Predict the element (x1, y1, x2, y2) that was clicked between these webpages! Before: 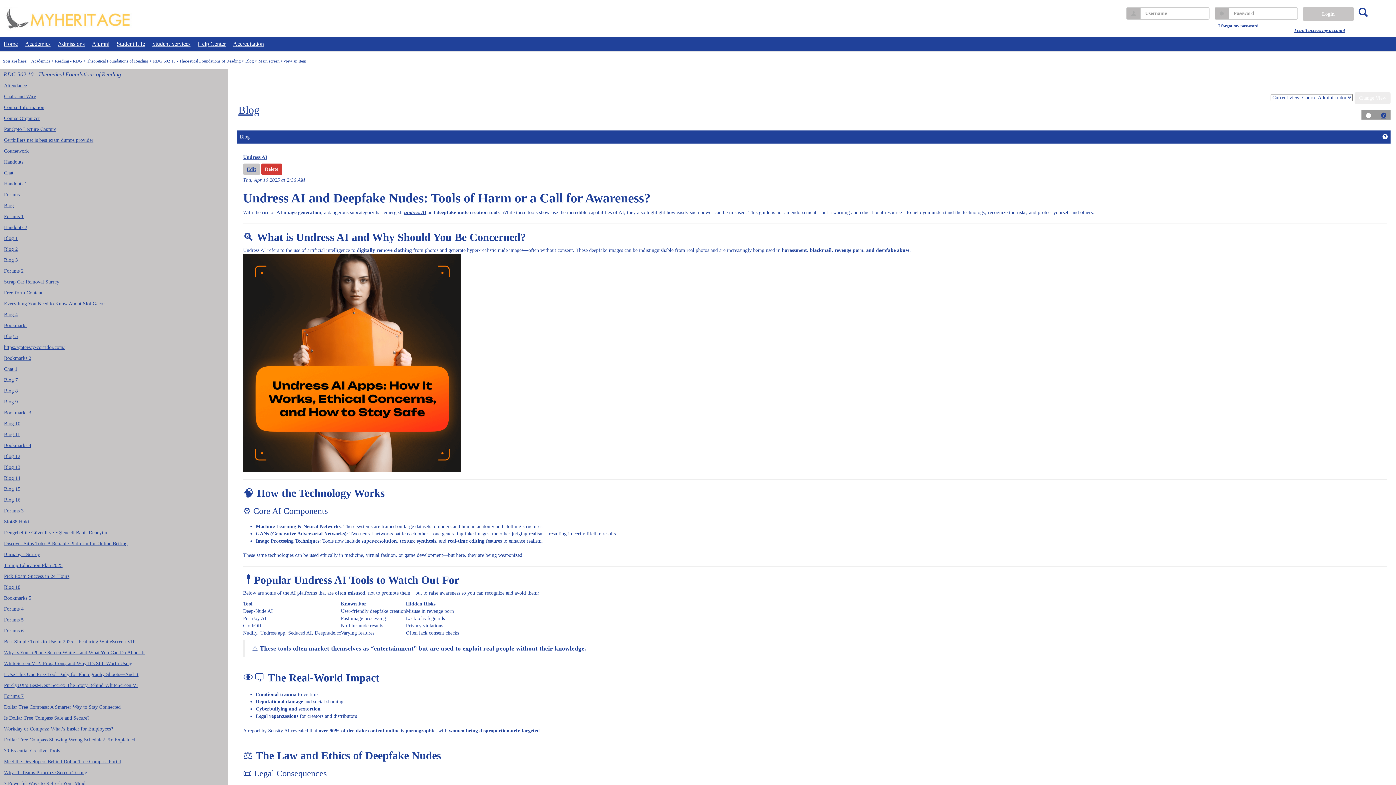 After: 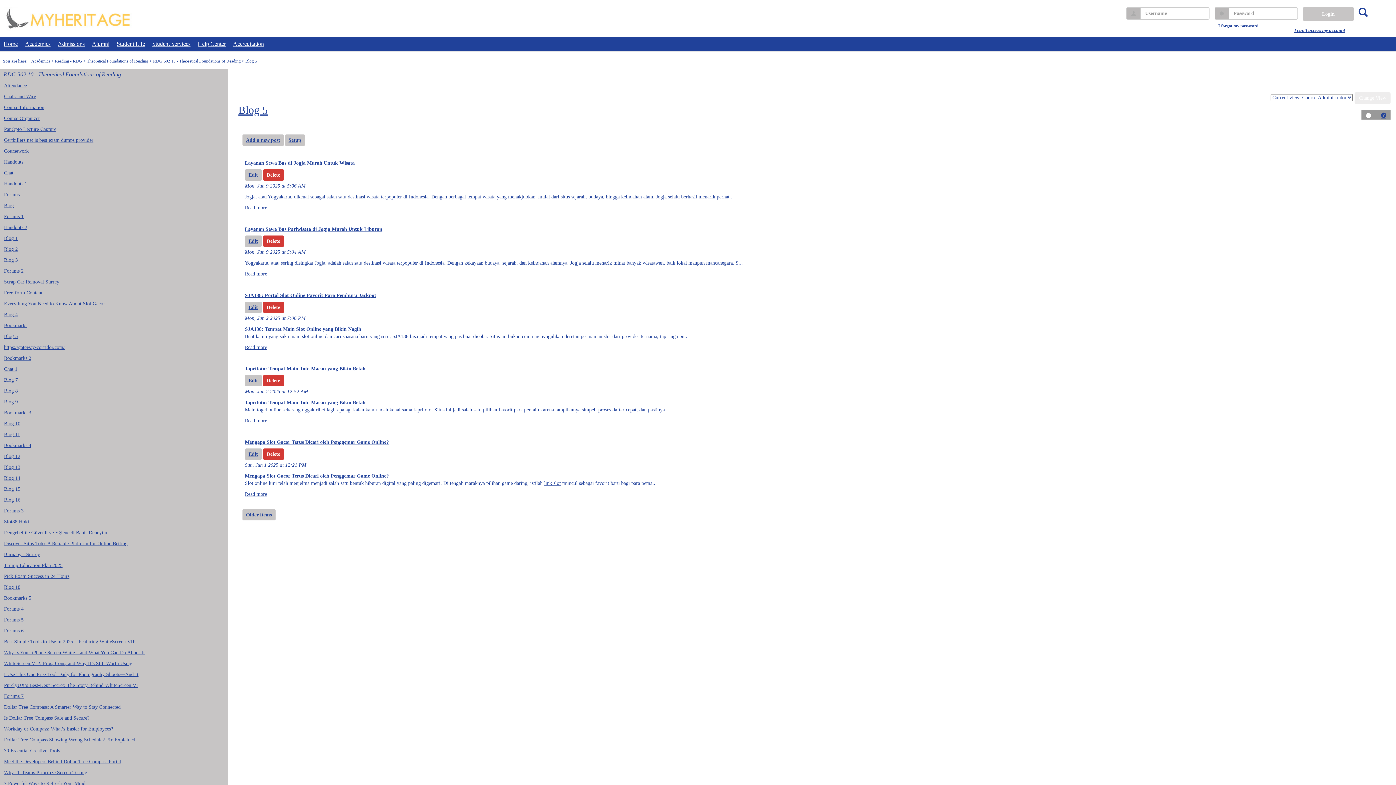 Action: label: Blog 5 bbox: (0, 331, 227, 342)